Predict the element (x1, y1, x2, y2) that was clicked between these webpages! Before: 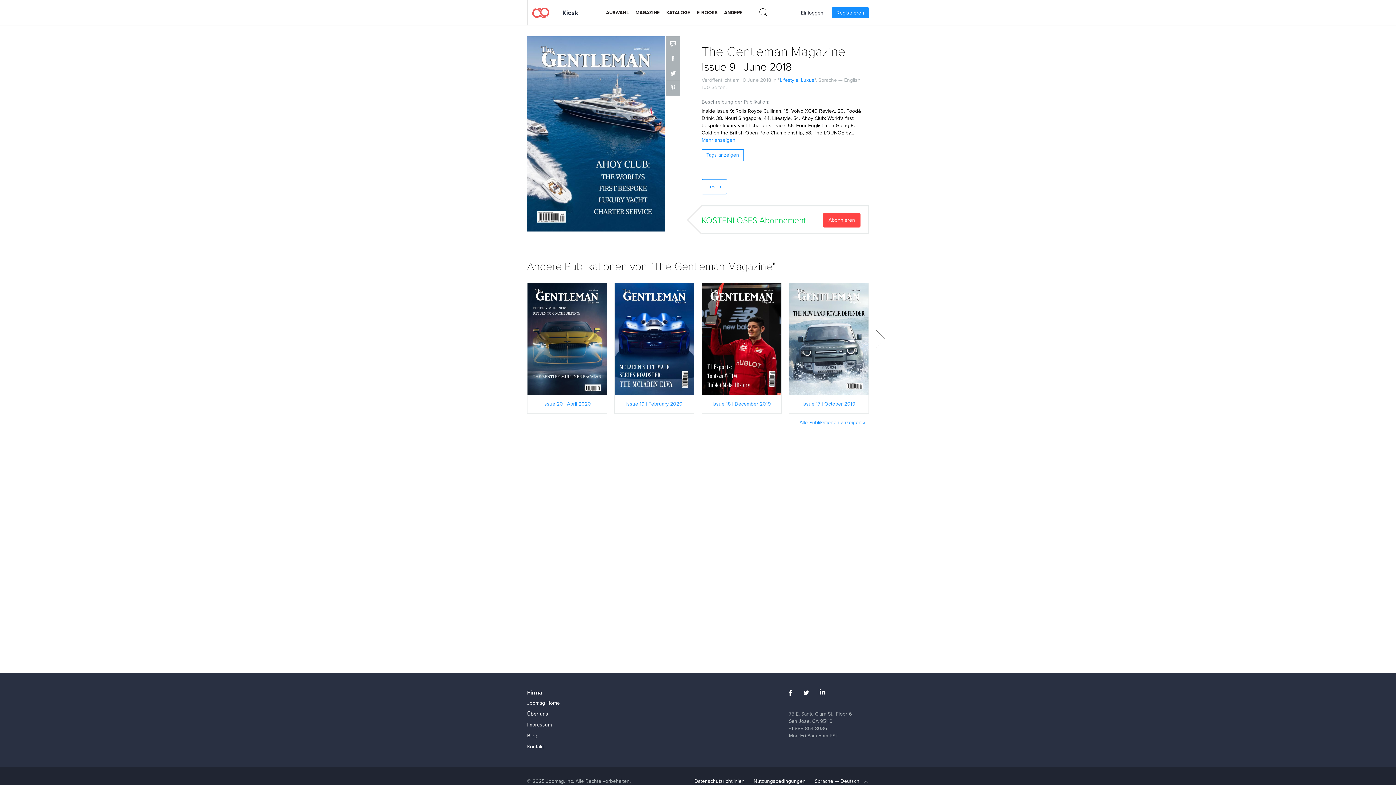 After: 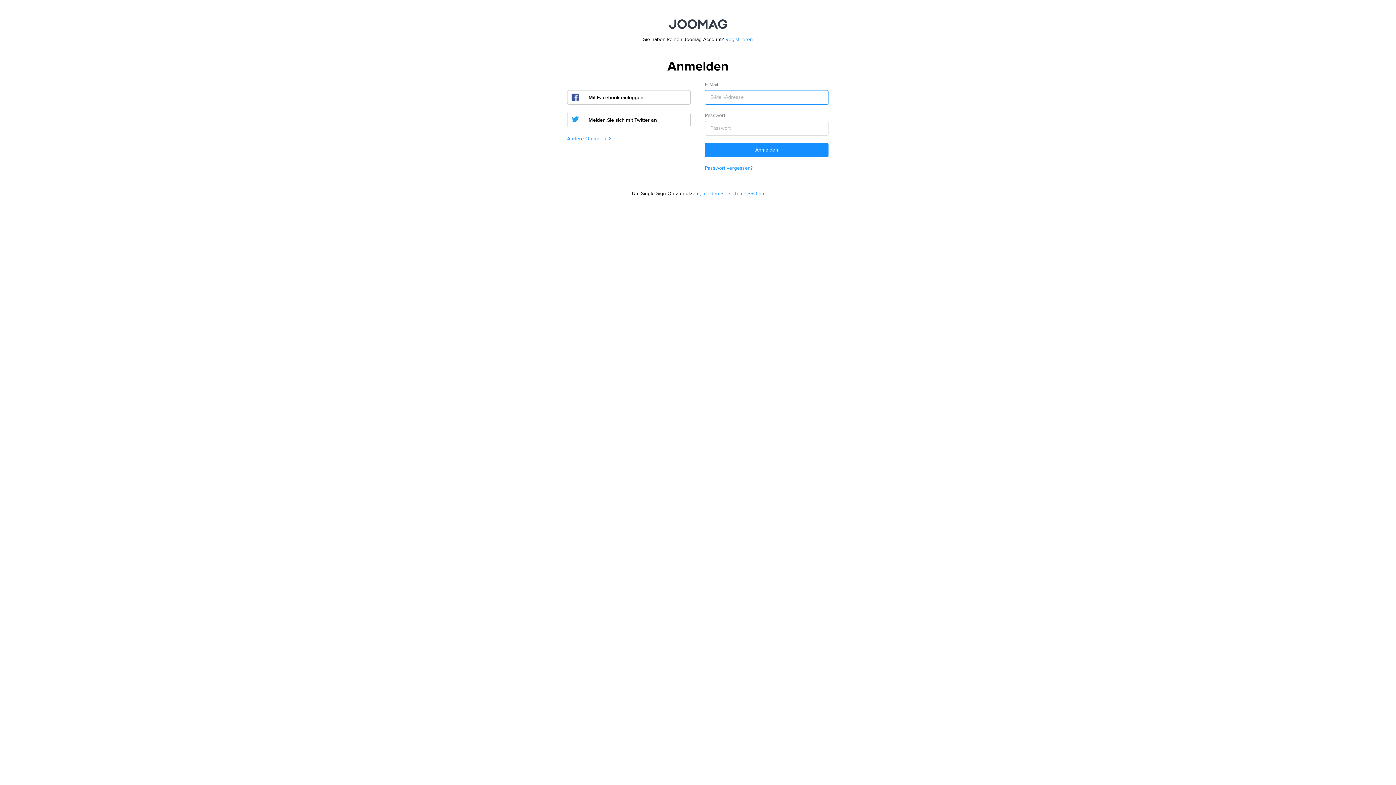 Action: bbox: (796, 7, 828, 18) label: Einloggen